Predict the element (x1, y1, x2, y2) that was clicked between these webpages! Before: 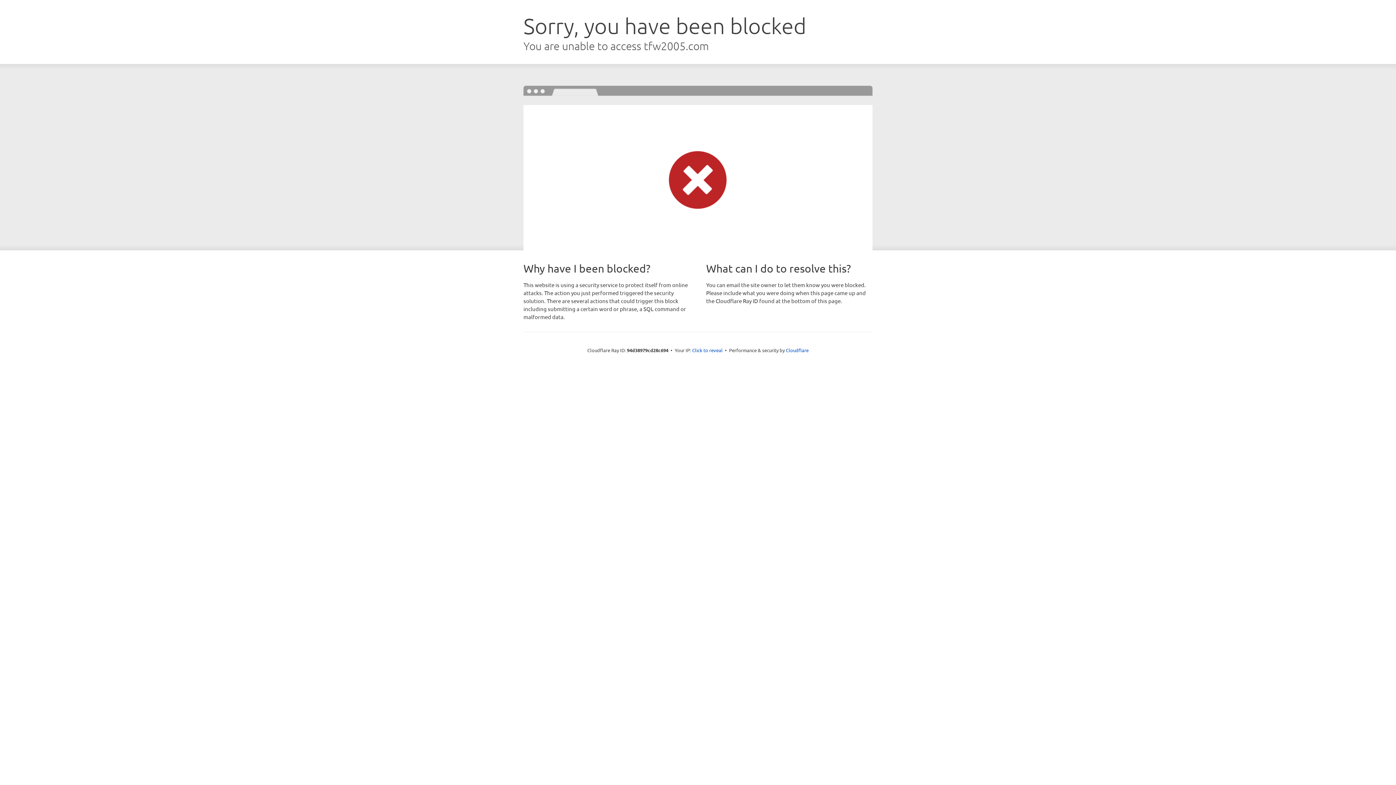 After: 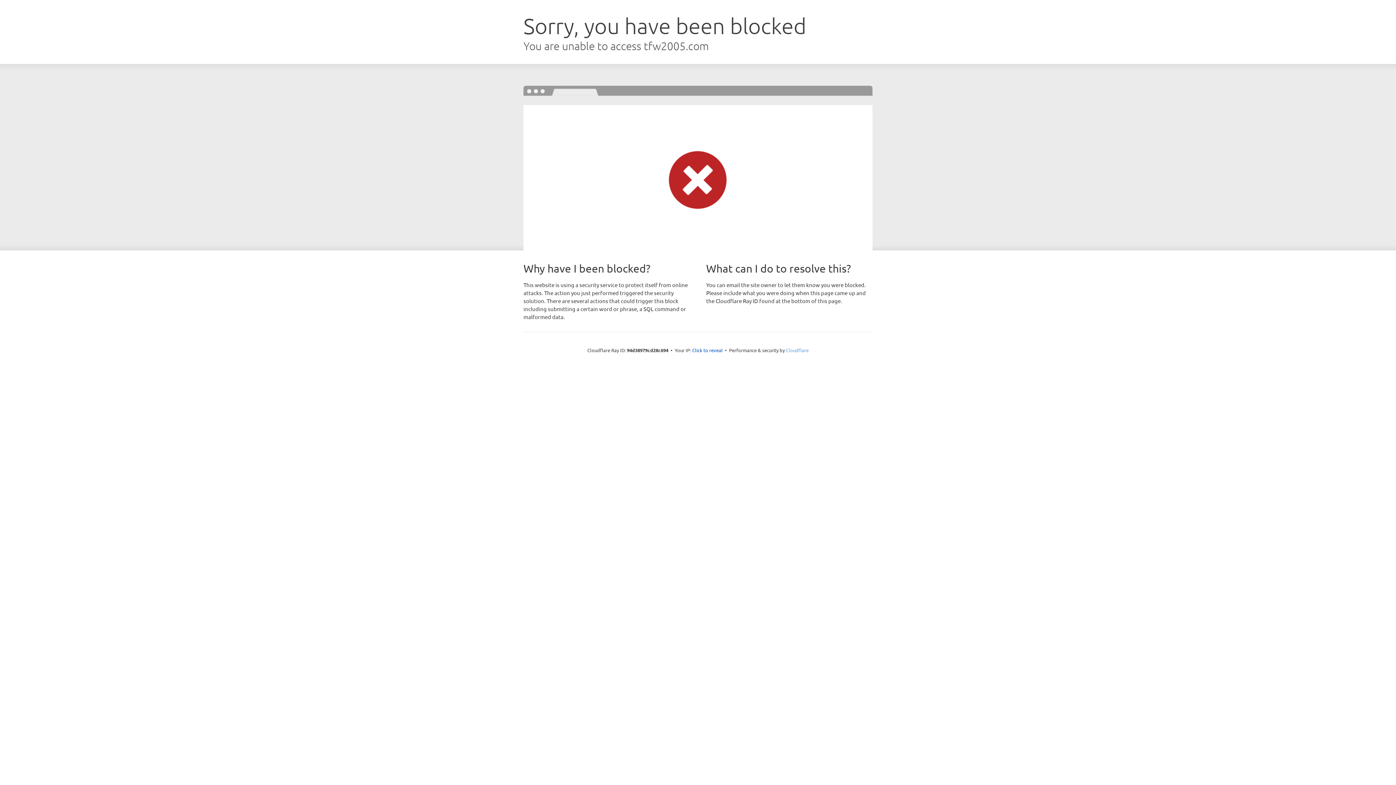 Action: bbox: (786, 347, 808, 353) label: Cloudflare